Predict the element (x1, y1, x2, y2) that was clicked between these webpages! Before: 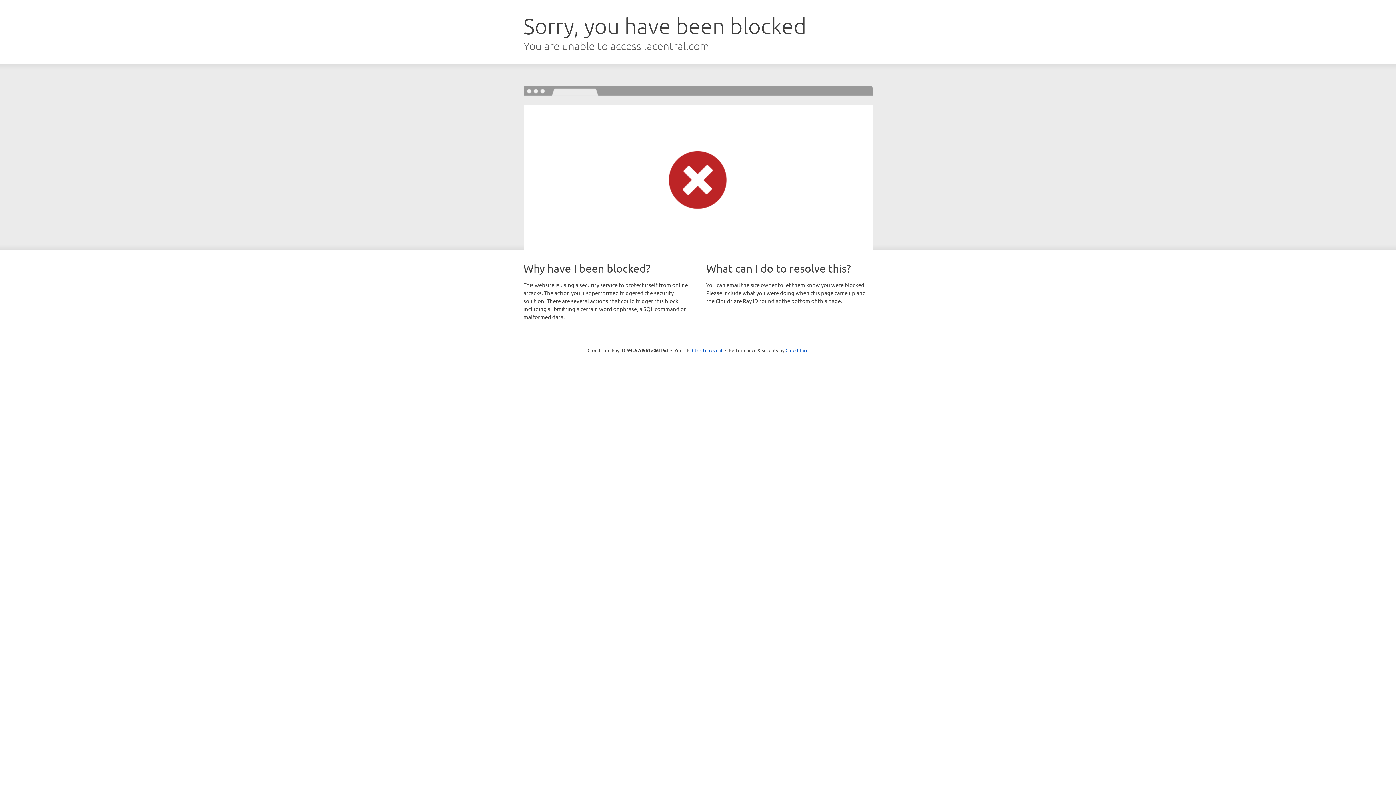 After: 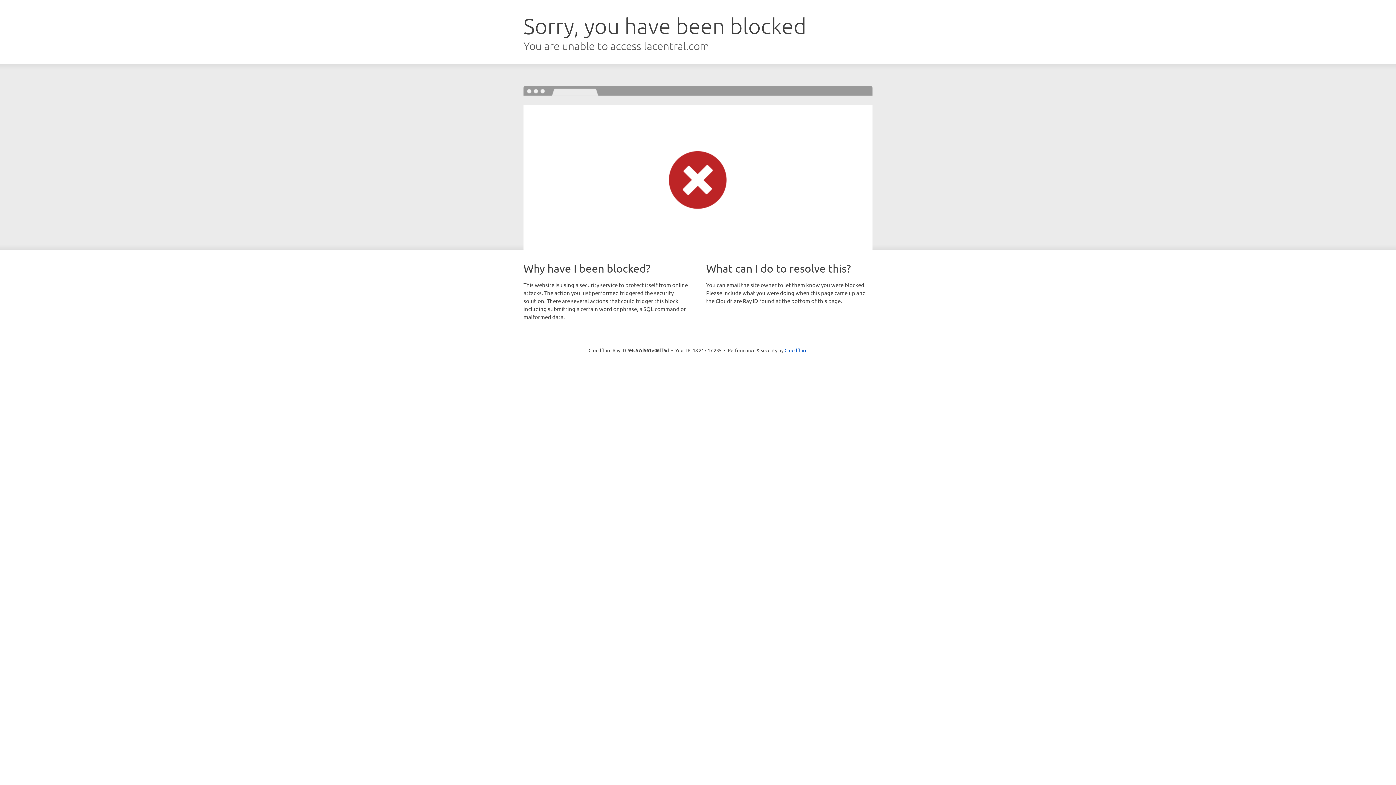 Action: label: Click to reveal bbox: (692, 346, 722, 353)